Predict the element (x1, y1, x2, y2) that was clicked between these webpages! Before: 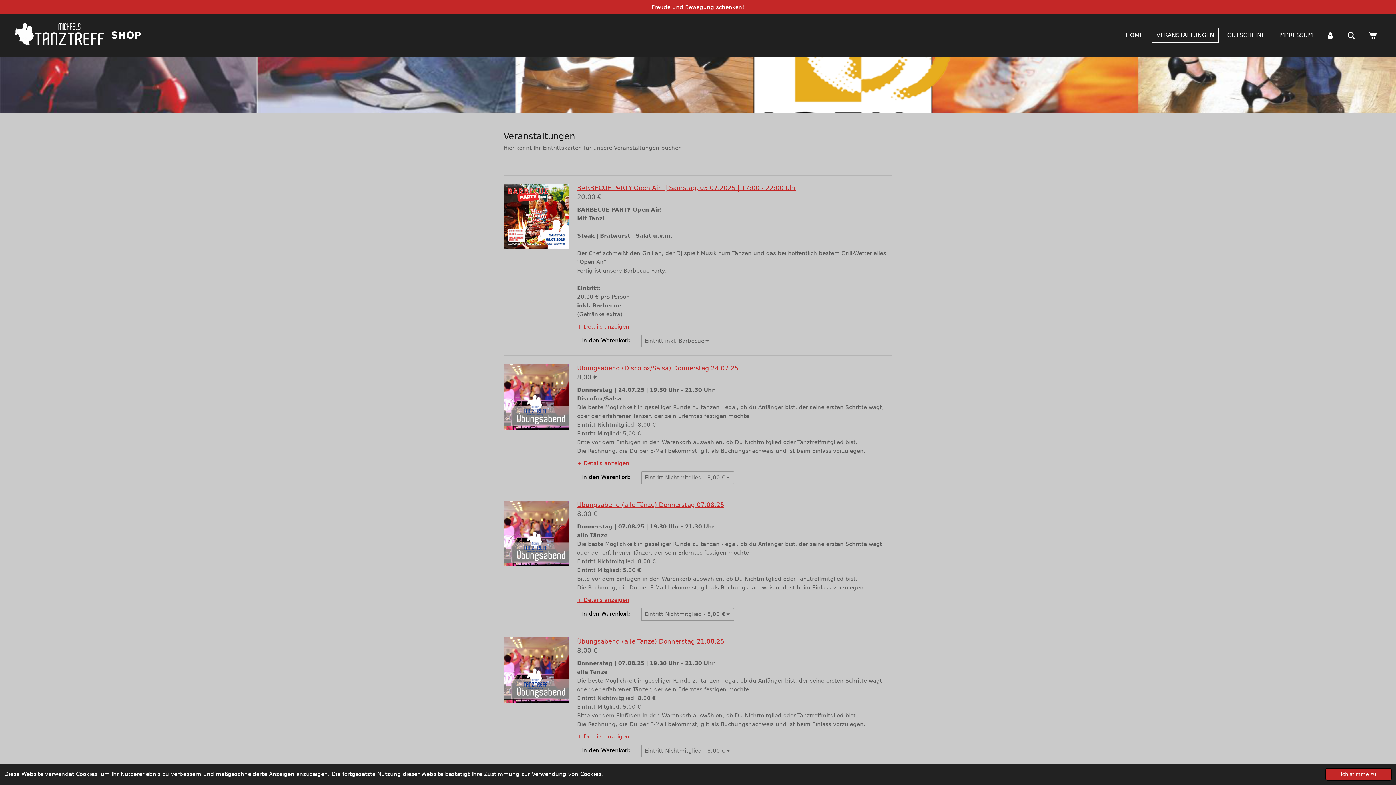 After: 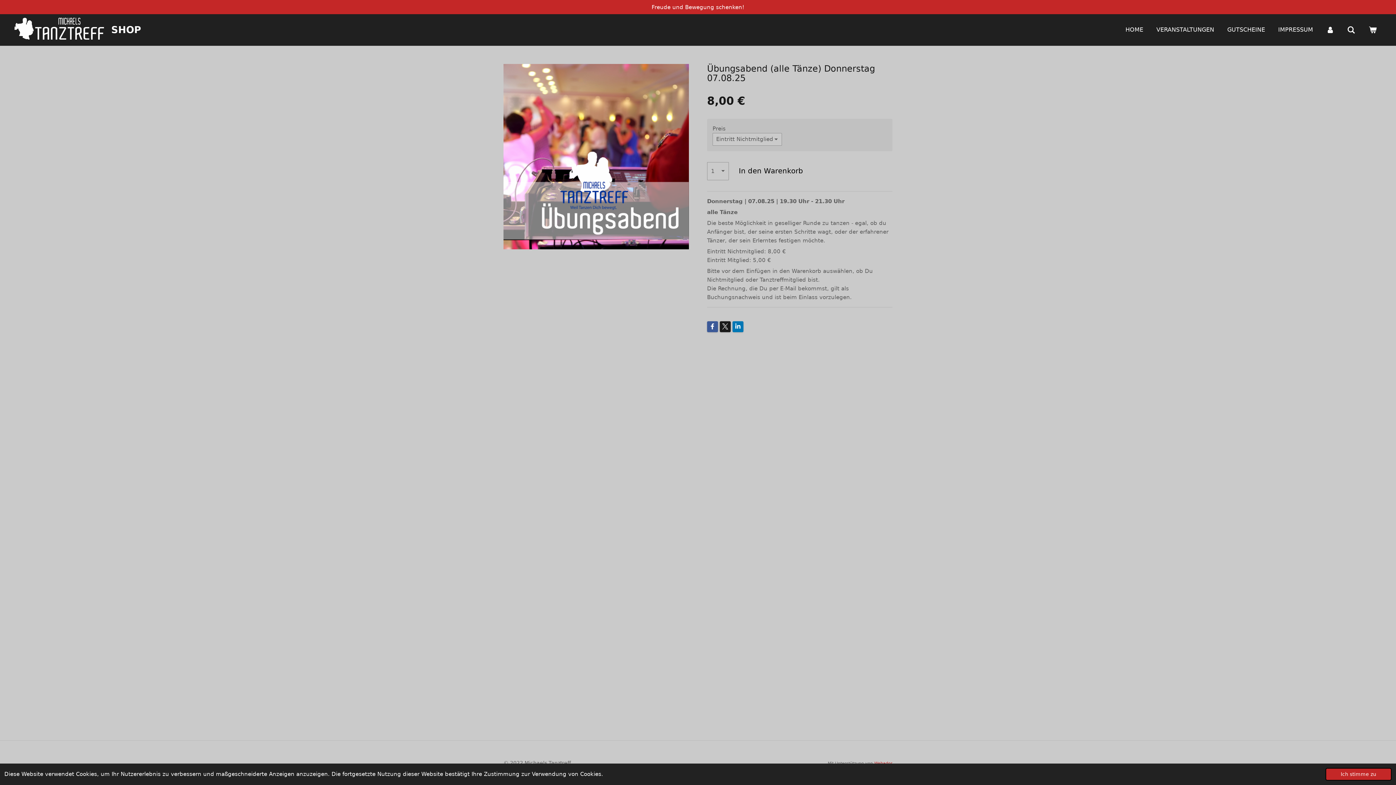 Action: bbox: (577, 597, 629, 603) label: + Details anzeigen